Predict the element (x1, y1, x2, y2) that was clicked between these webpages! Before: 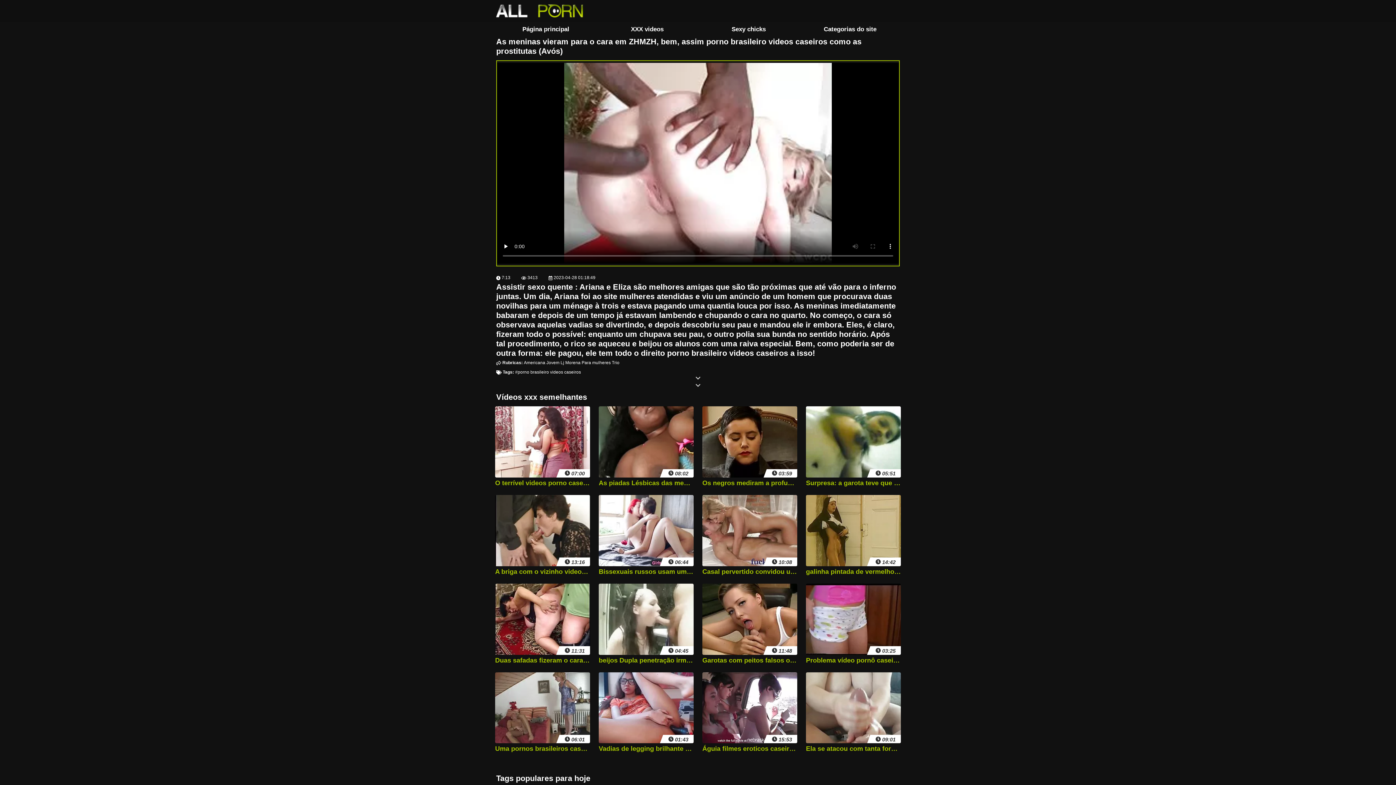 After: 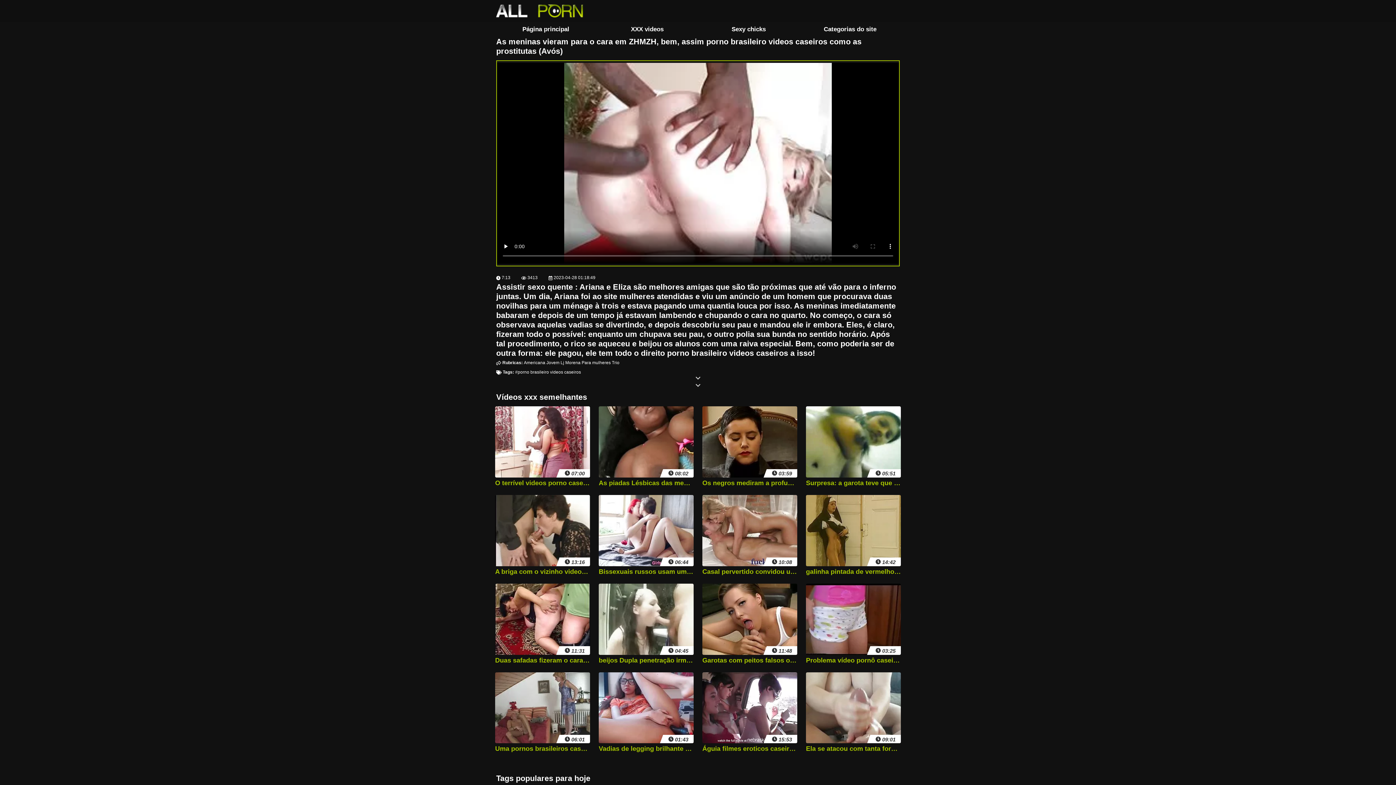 Action: bbox: (702, 495, 797, 577) label:  10:08
Casal pervertido convidou uma garota para visitá-la para beijar sua bunda e lamber seus ver vídeo pornô brasileiro caseiro buracos de foda